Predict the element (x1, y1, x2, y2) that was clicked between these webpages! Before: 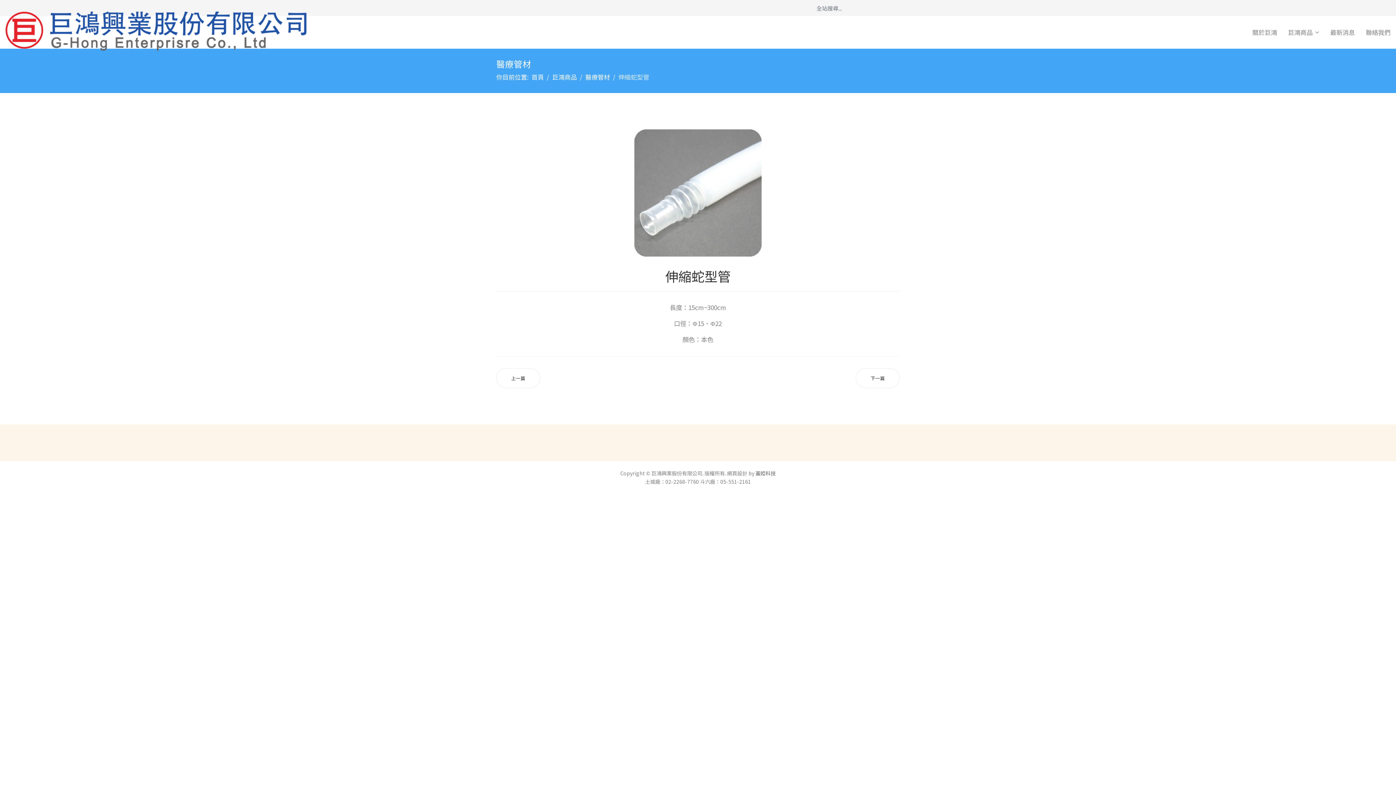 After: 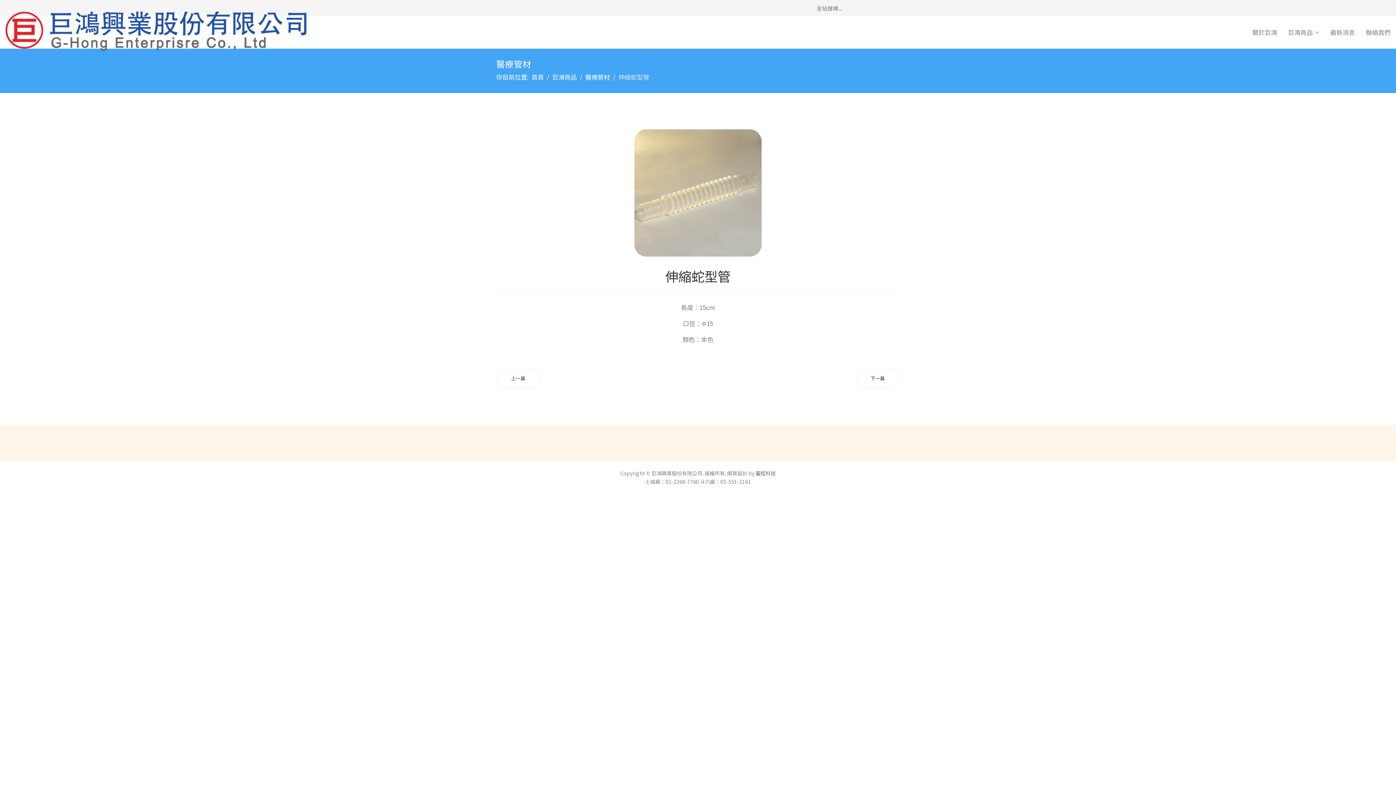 Action: label: 上一篇文章：伸縮蛇型管 bbox: (496, 368, 540, 388)